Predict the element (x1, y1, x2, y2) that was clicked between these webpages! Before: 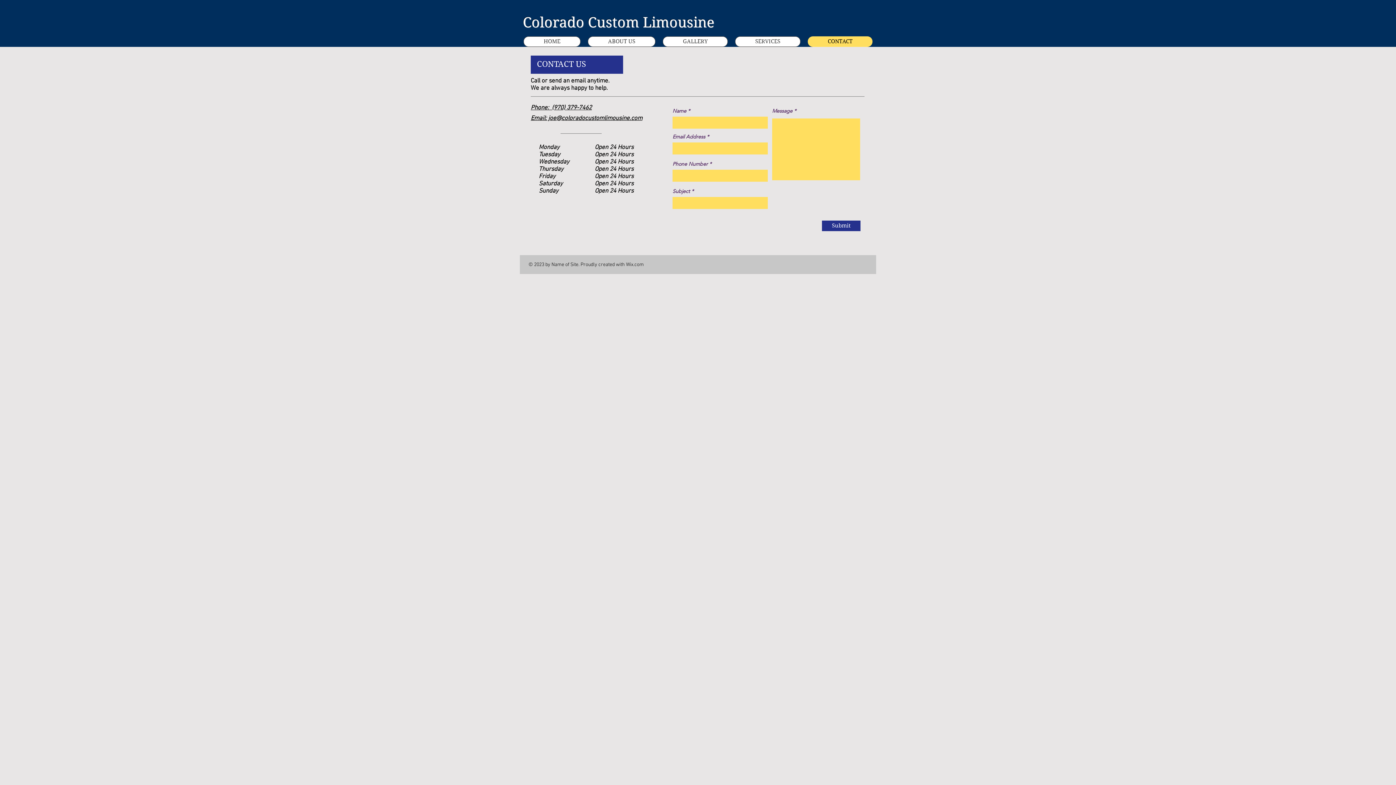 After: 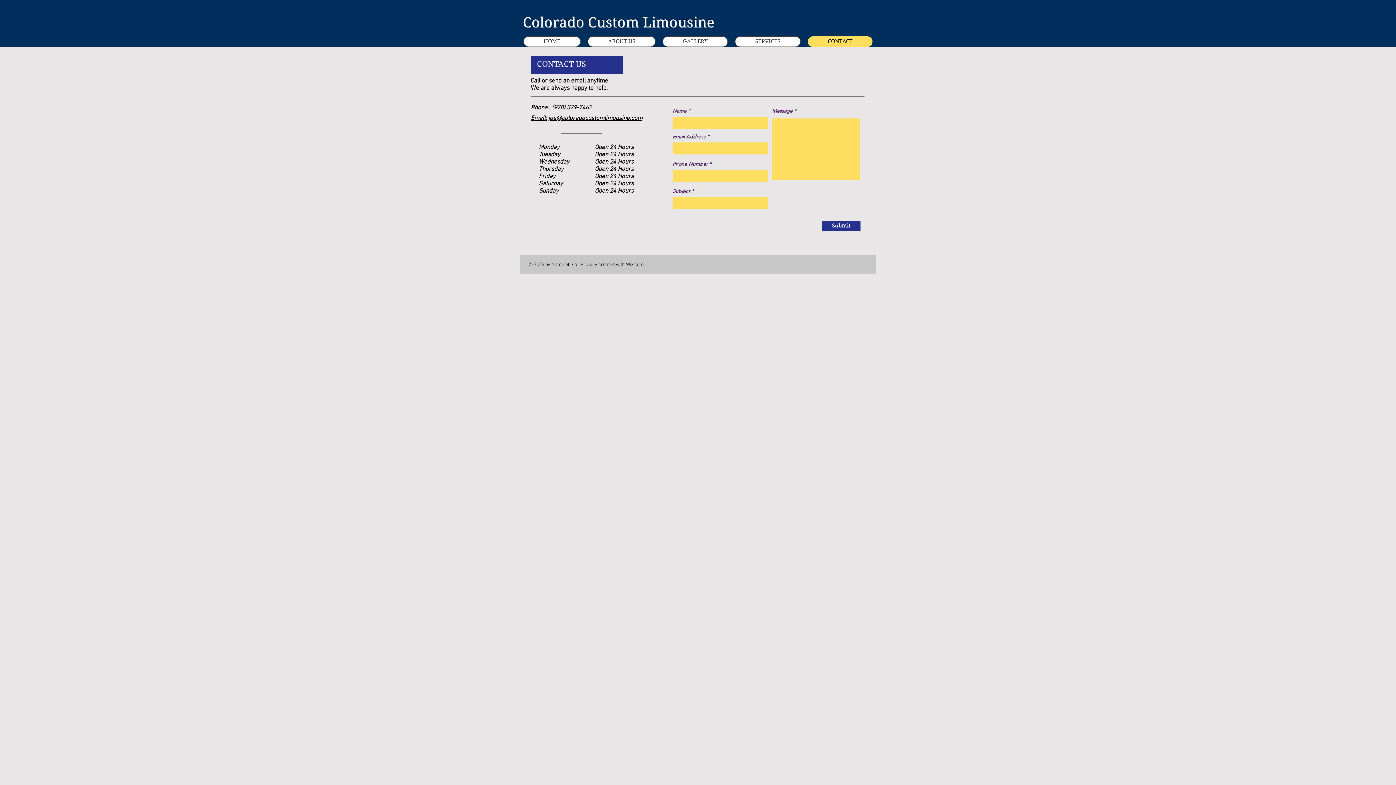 Action: label: CONTACT bbox: (808, 36, 872, 46)